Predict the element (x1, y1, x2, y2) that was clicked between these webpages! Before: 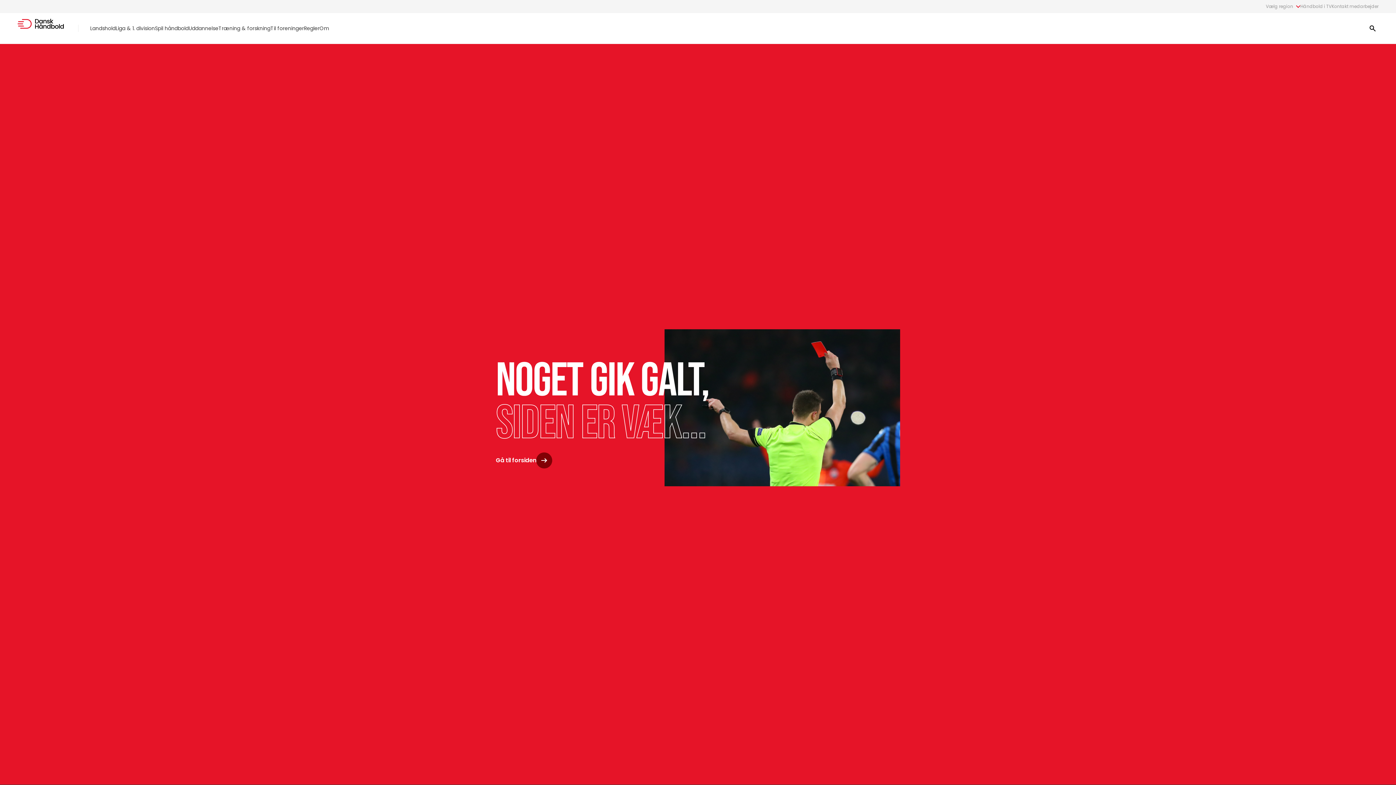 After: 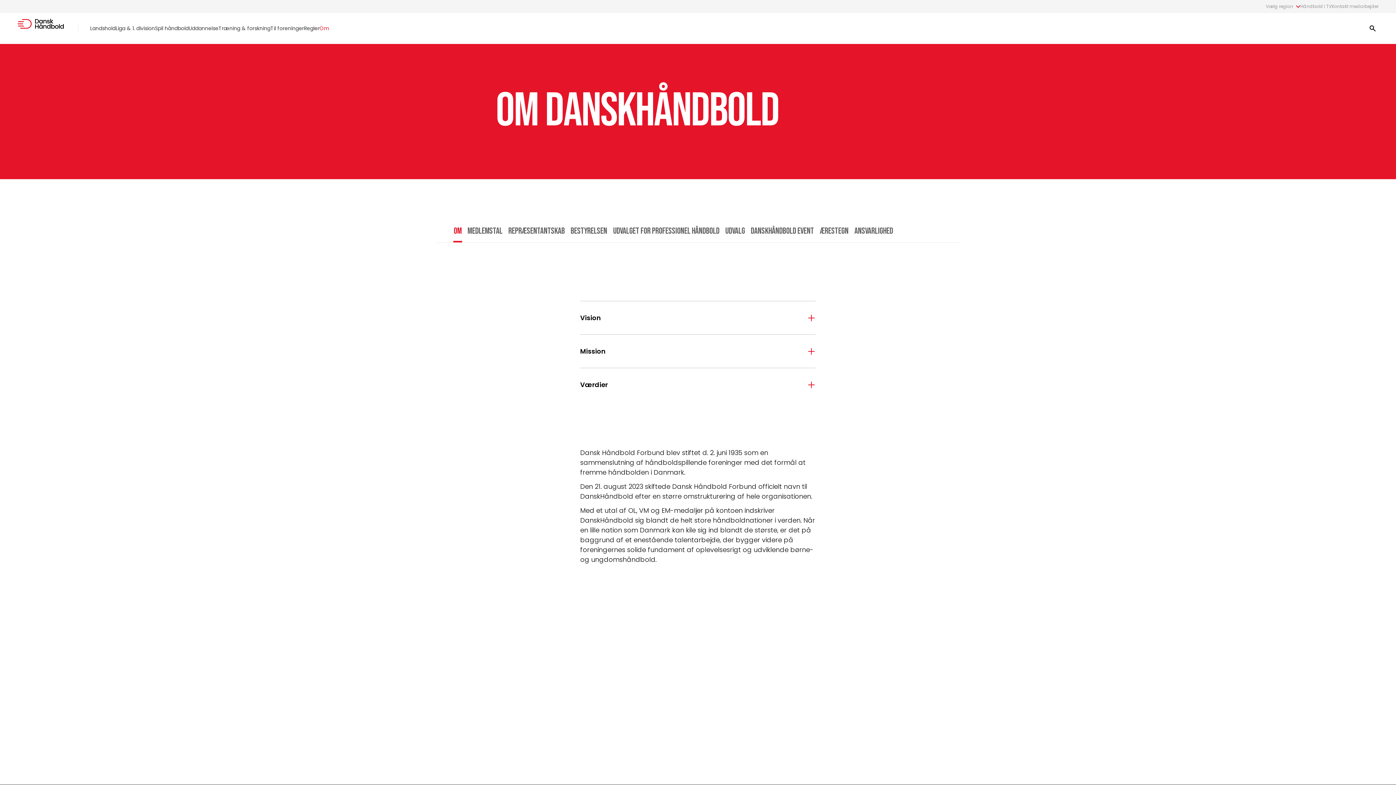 Action: label: Om bbox: (319, 24, 329, 32)